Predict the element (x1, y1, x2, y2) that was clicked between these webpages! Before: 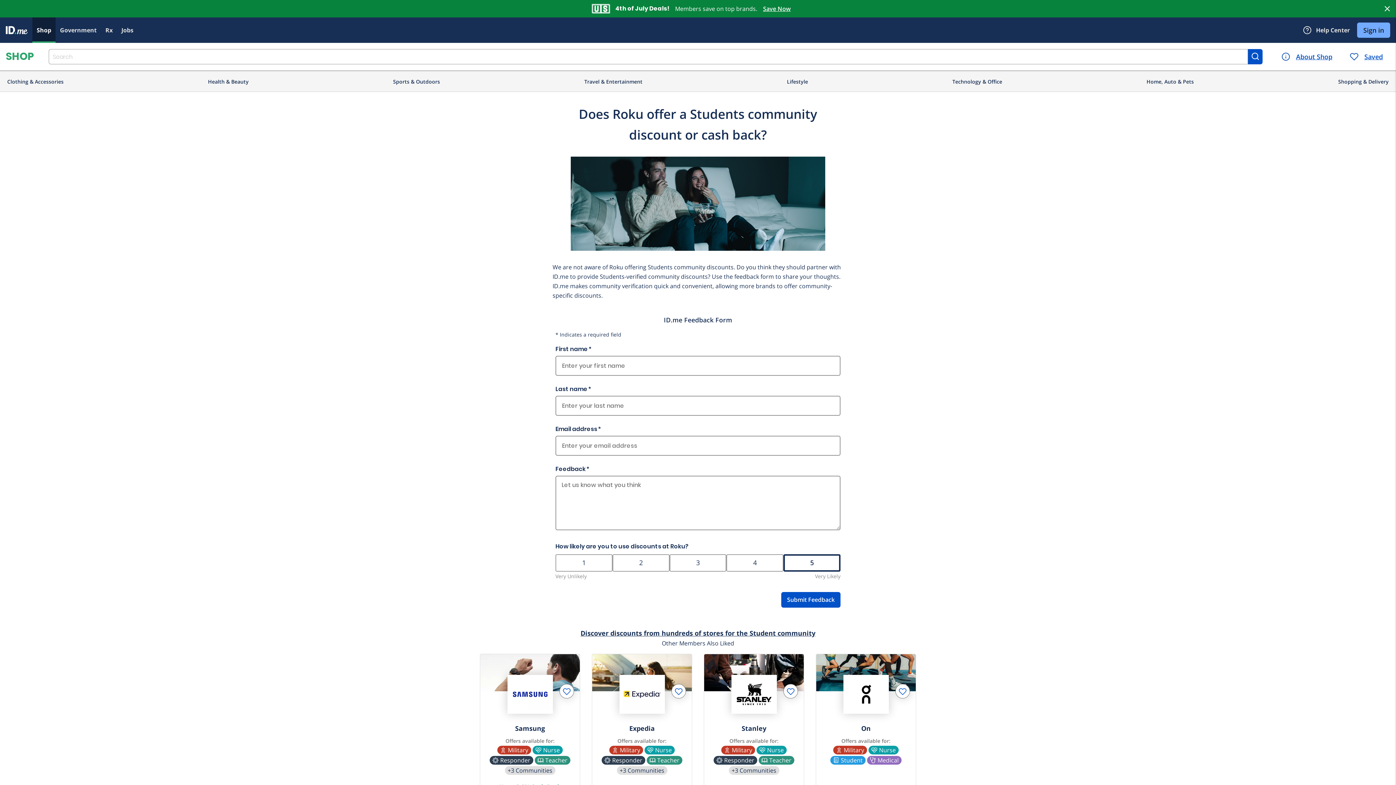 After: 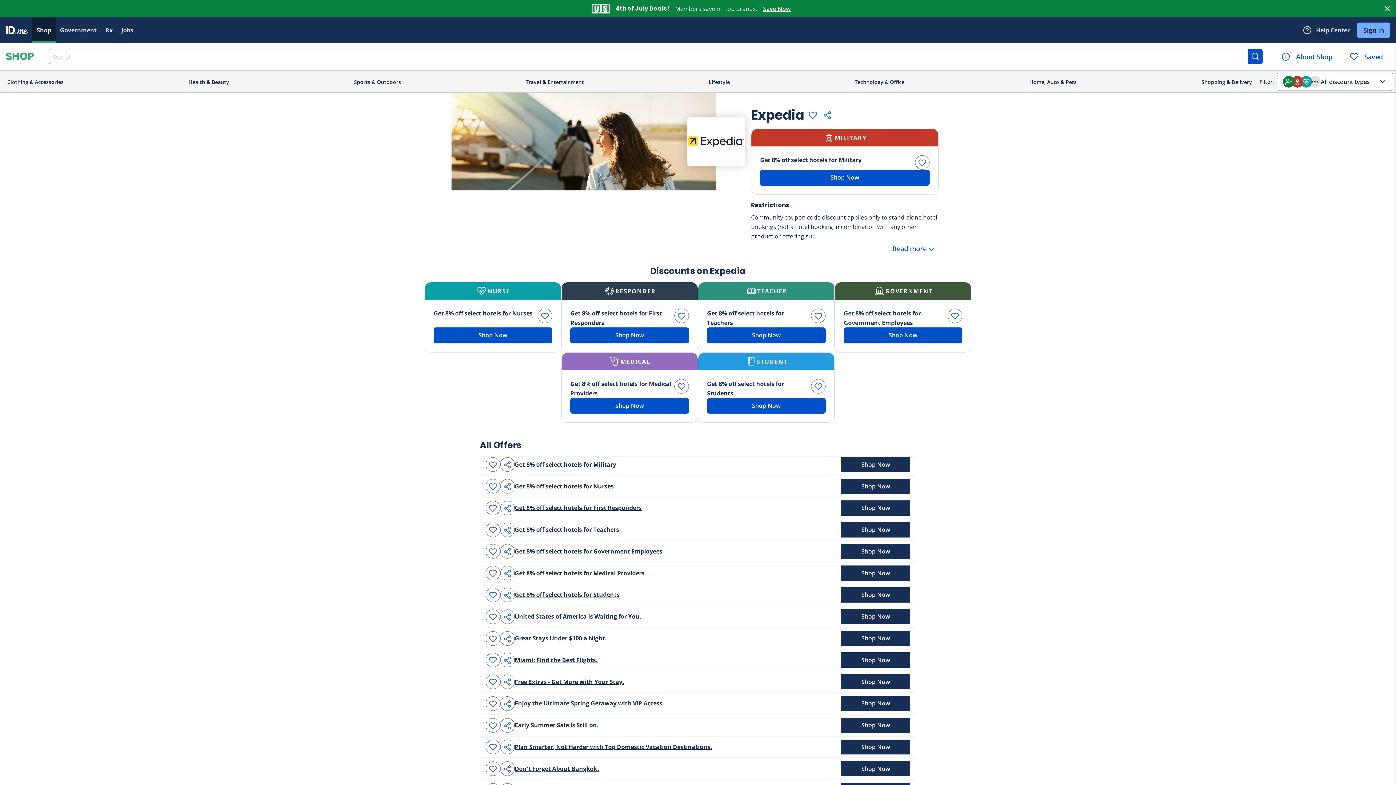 Action: bbox: (623, 678, 661, 710)